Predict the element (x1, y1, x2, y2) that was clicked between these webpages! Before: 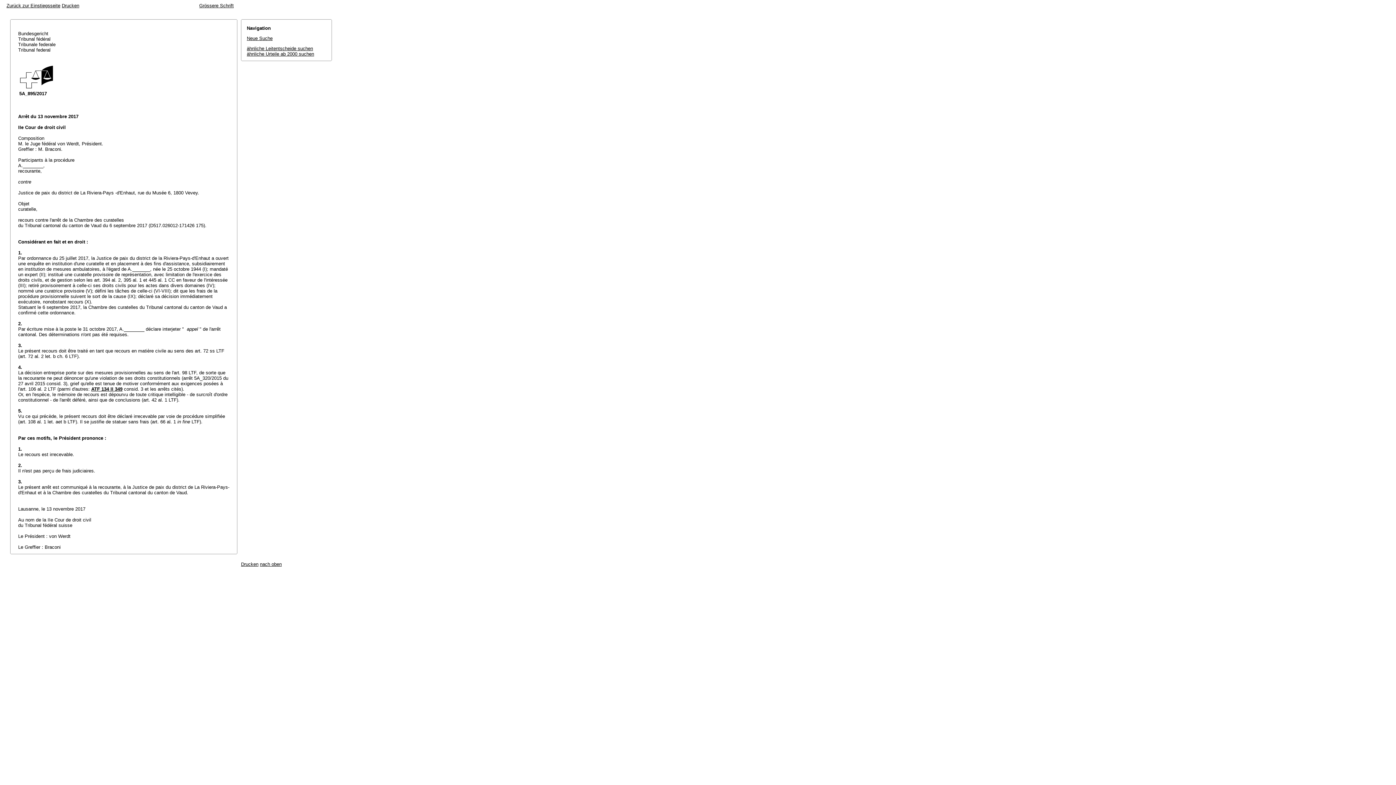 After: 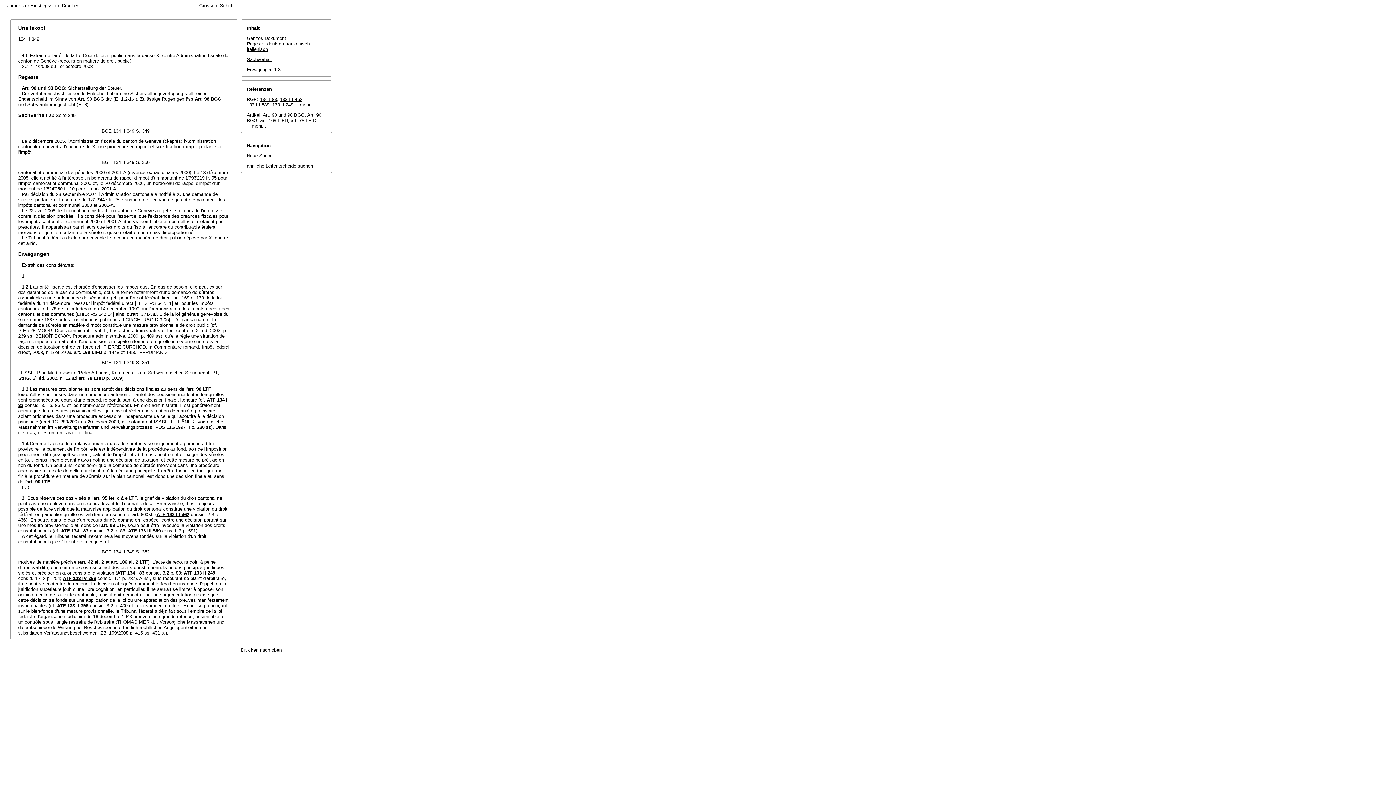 Action: bbox: (91, 386, 122, 392) label: ATF 134 II 349